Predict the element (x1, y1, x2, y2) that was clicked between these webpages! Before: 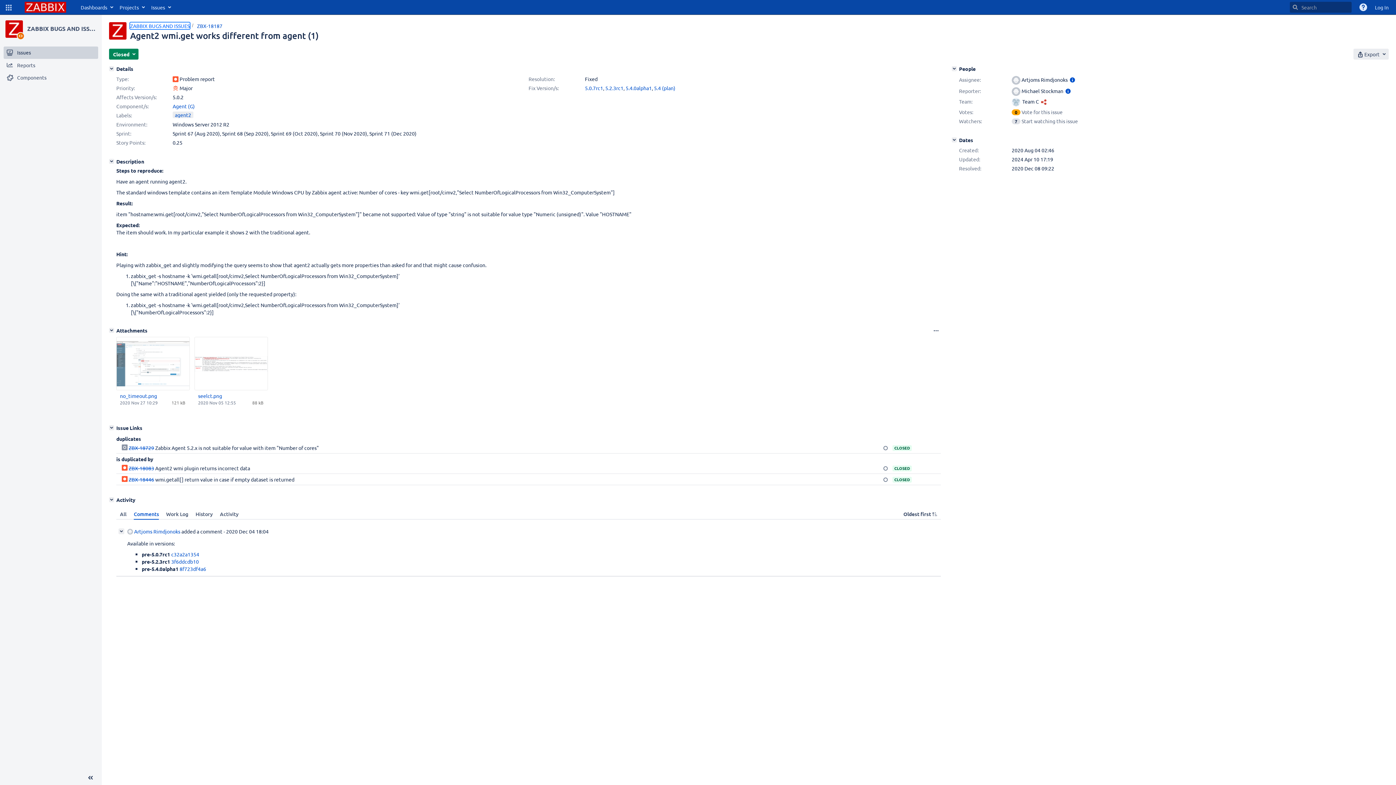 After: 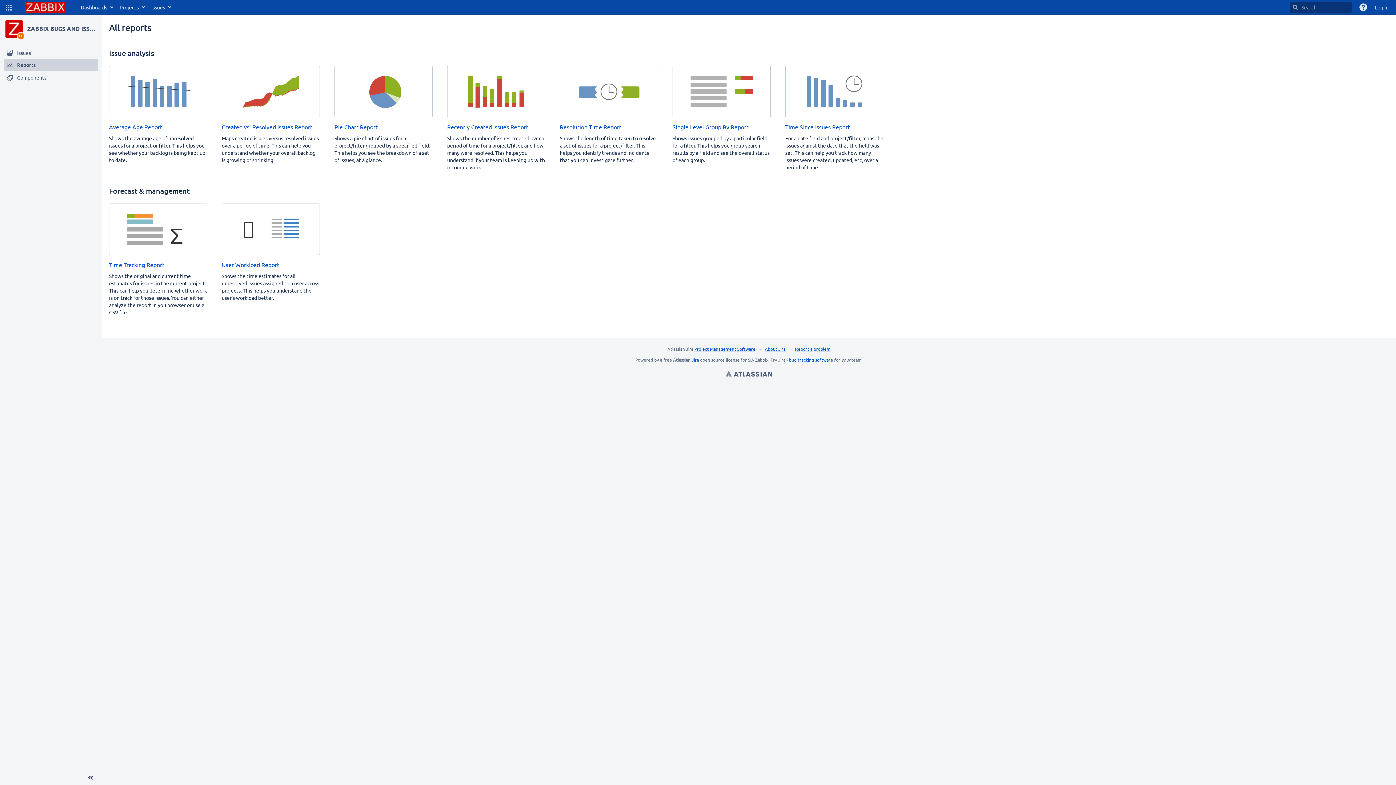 Action: label: Reports of ZABBIX BUGS AND ISSUES bbox: (3, 58, 98, 71)